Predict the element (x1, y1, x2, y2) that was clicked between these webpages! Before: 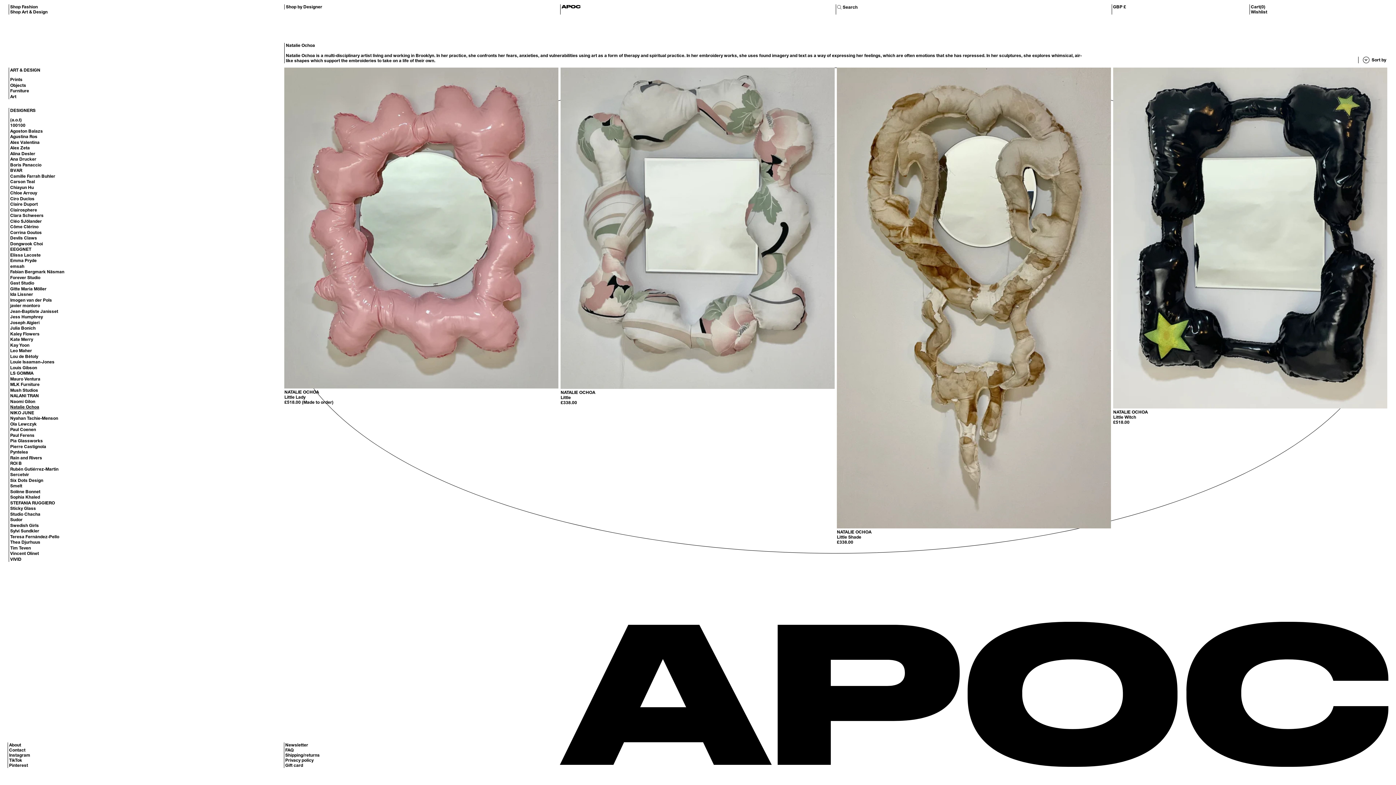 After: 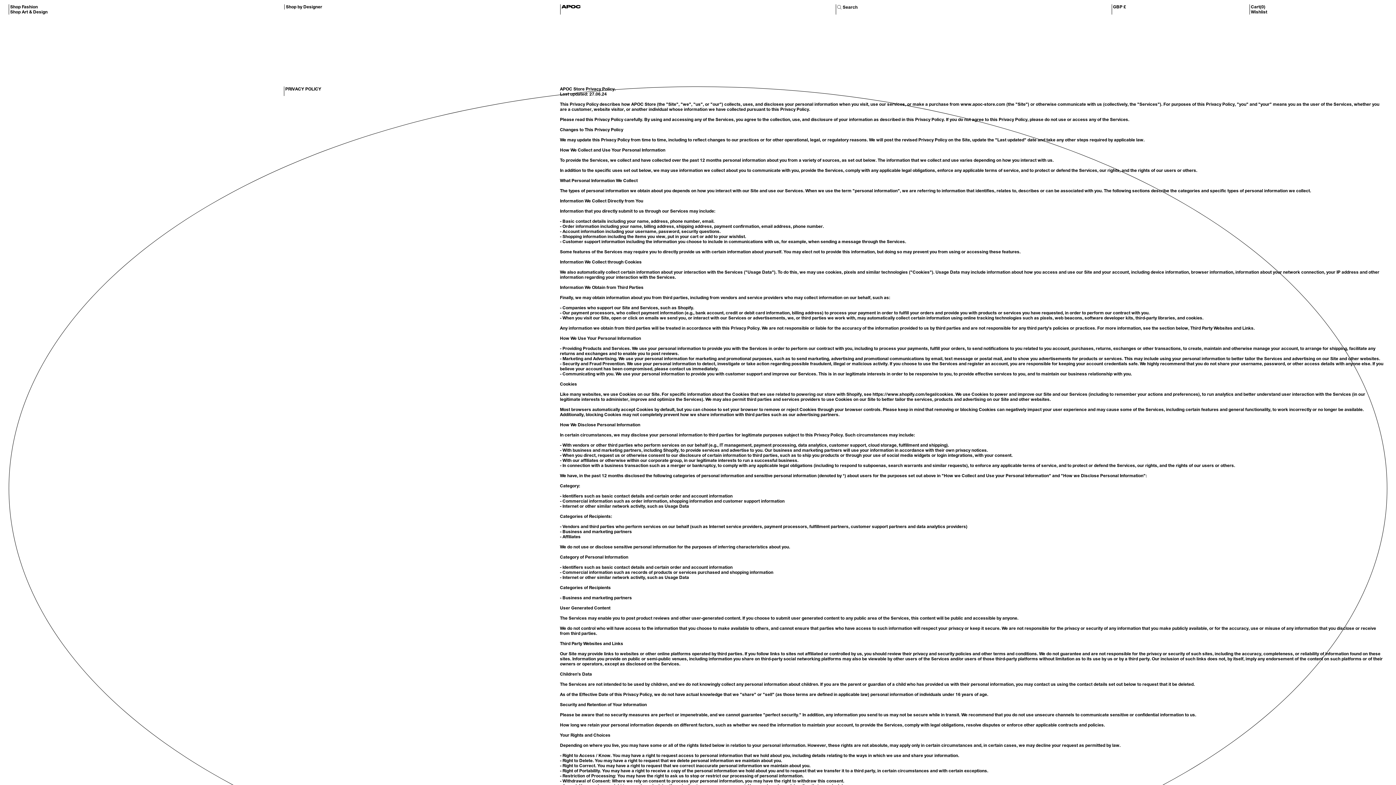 Action: bbox: (285, 758, 560, 763) label: Privacy policy